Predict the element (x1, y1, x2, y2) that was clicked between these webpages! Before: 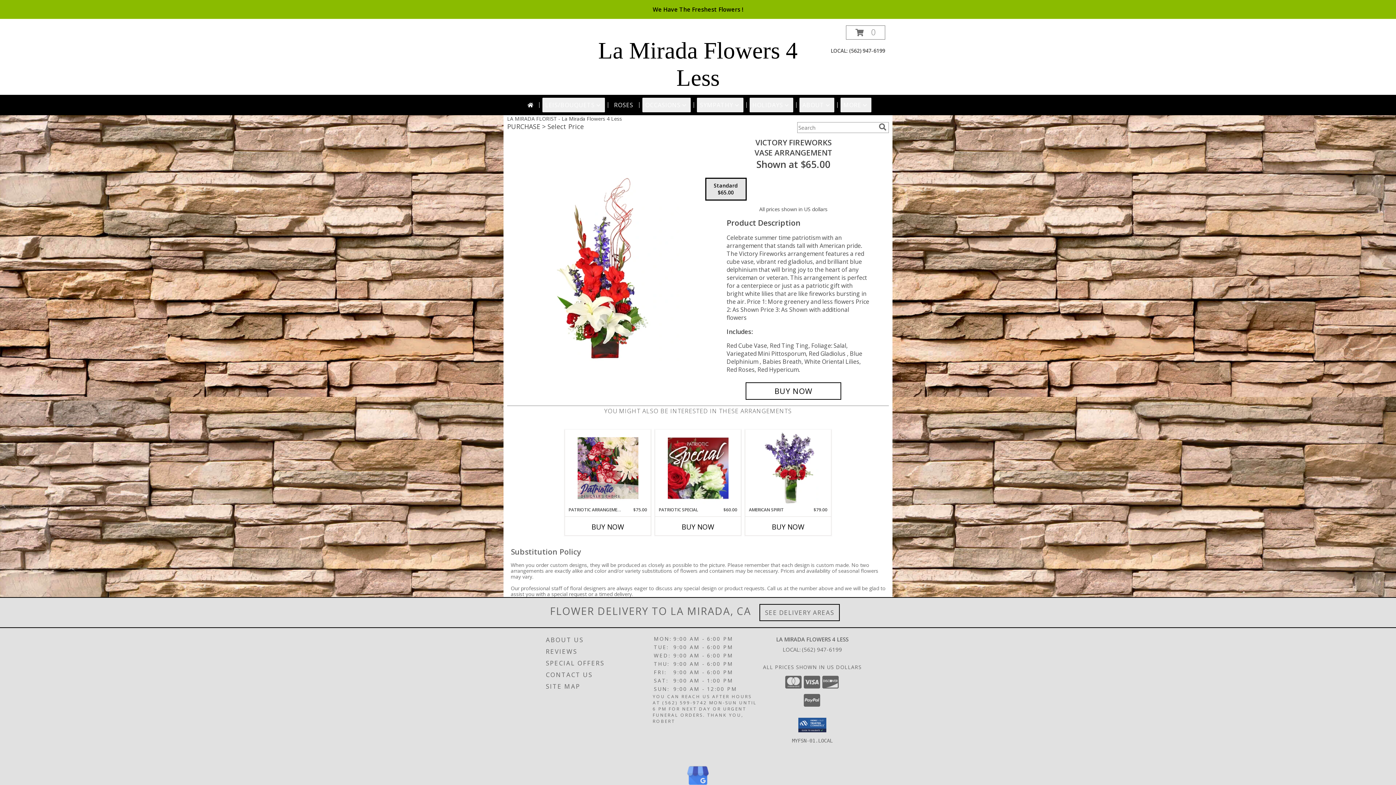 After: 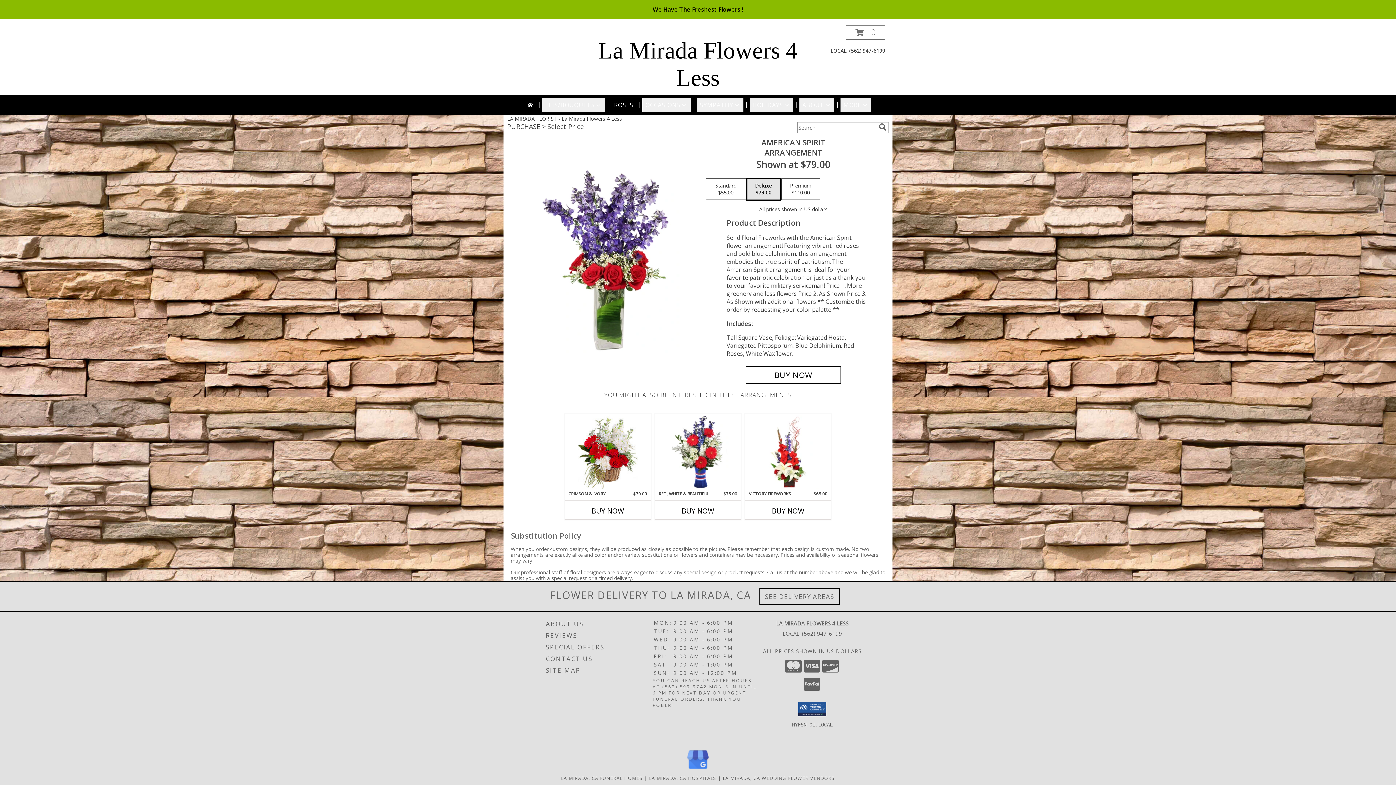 Action: label: View AMERICAN SPIRIT Arrangement Info bbox: (758, 431, 818, 505)